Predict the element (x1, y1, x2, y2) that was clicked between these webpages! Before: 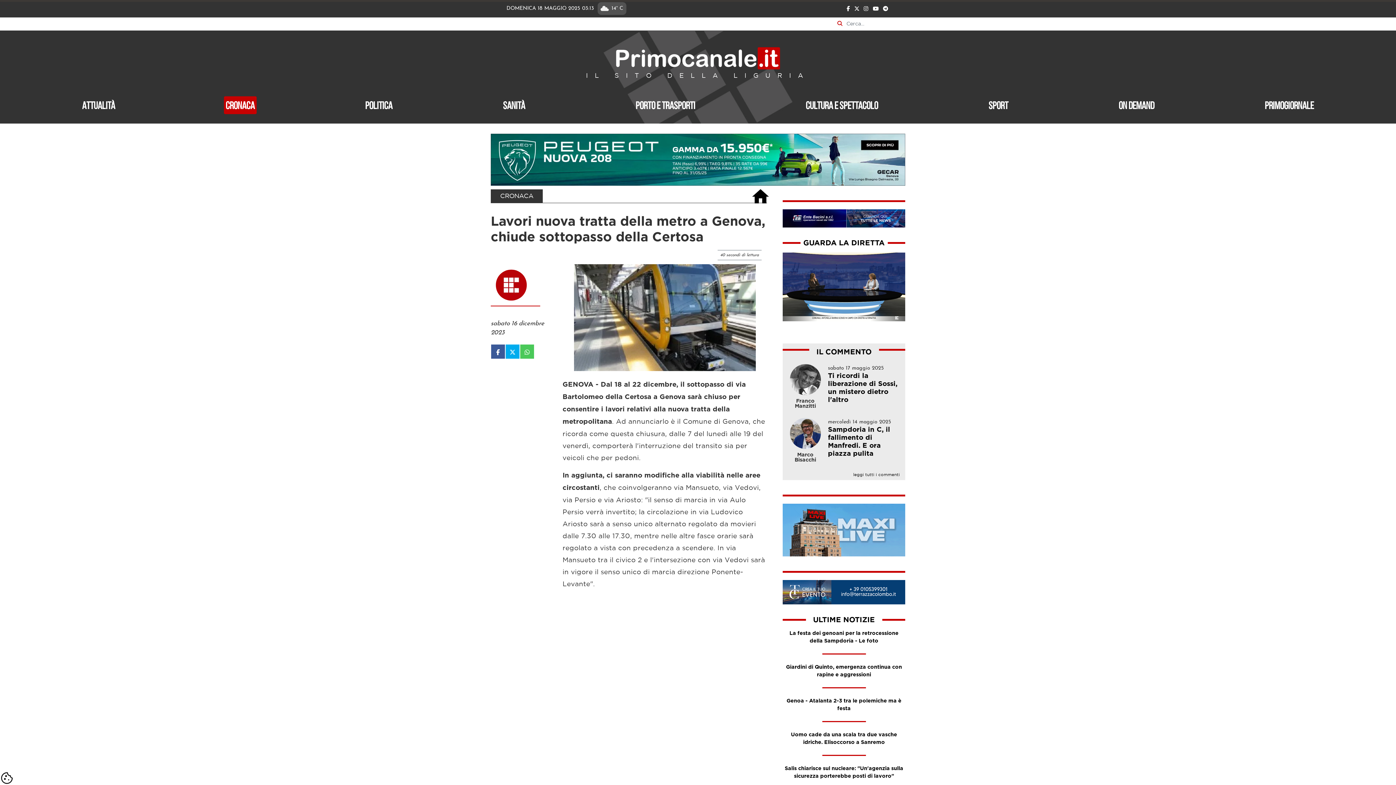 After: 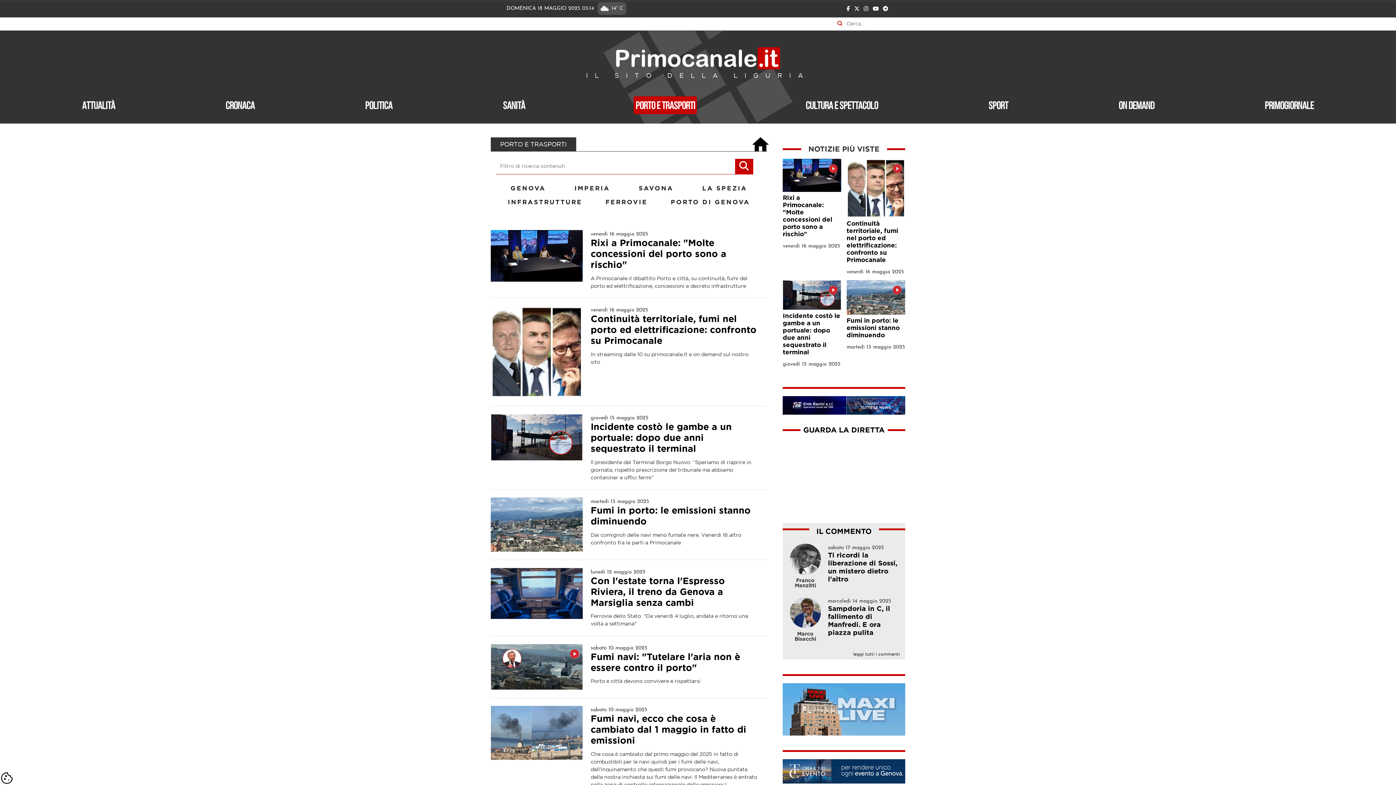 Action: bbox: (633, 96, 697, 114) label: Porto e trasporti